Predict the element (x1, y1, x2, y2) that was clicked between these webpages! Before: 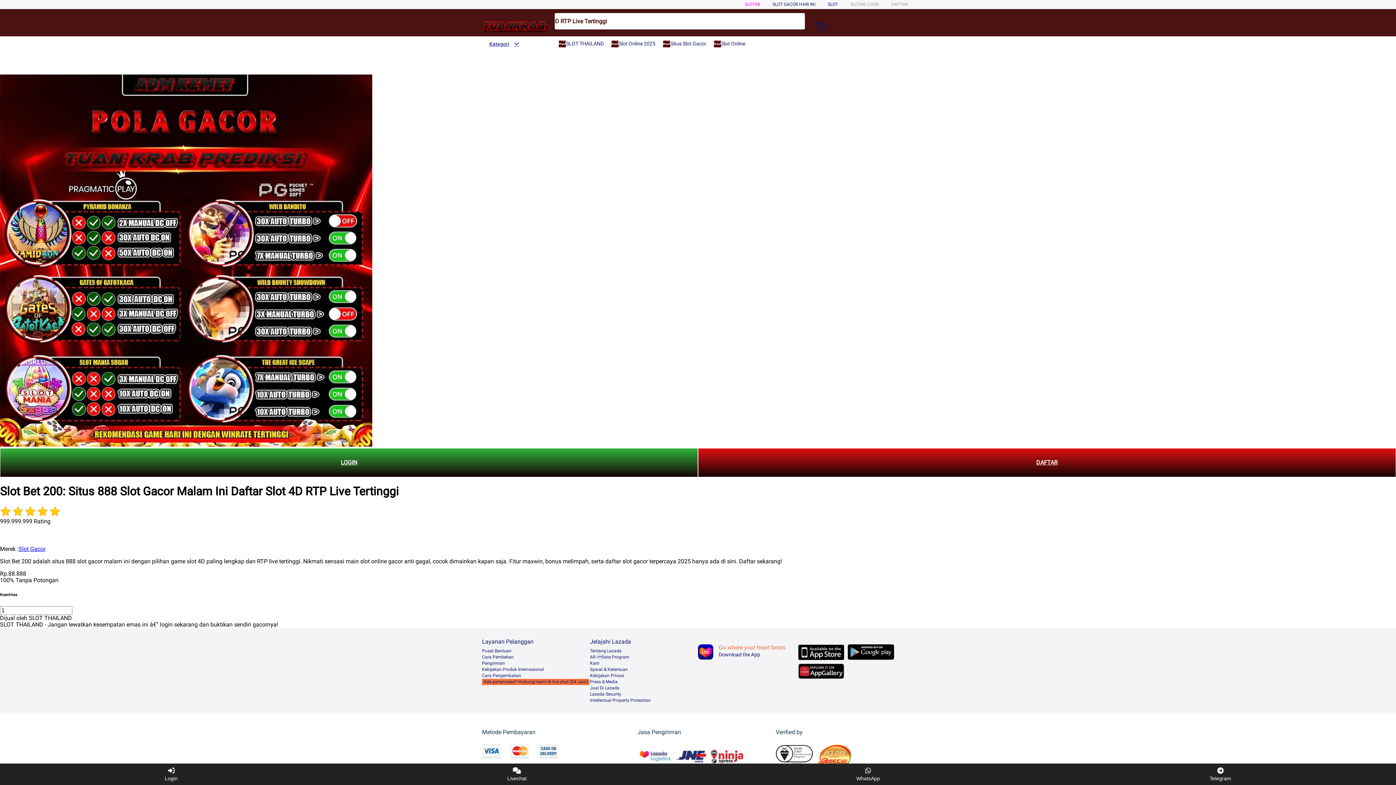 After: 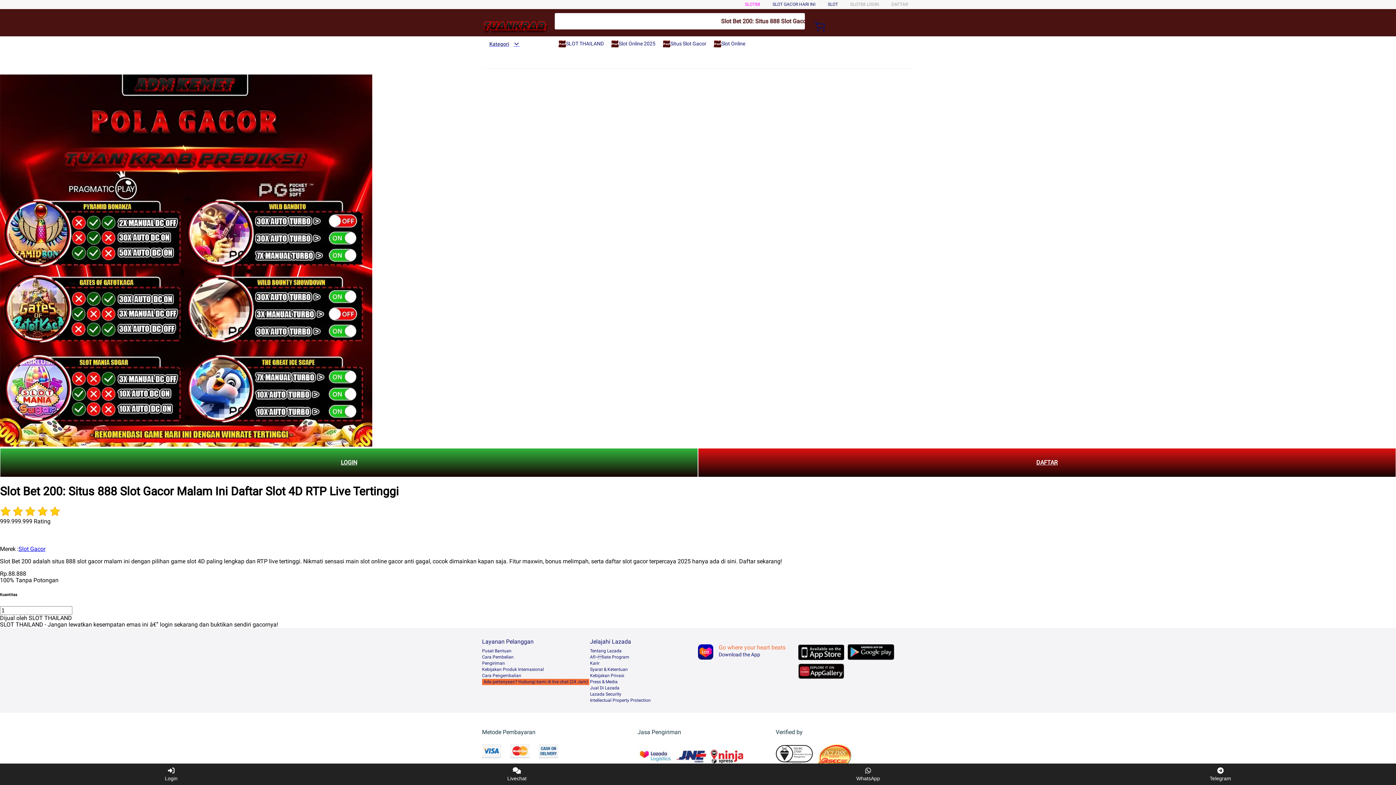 Action: label: Slot Online bbox: (713, 36, 749, 50)